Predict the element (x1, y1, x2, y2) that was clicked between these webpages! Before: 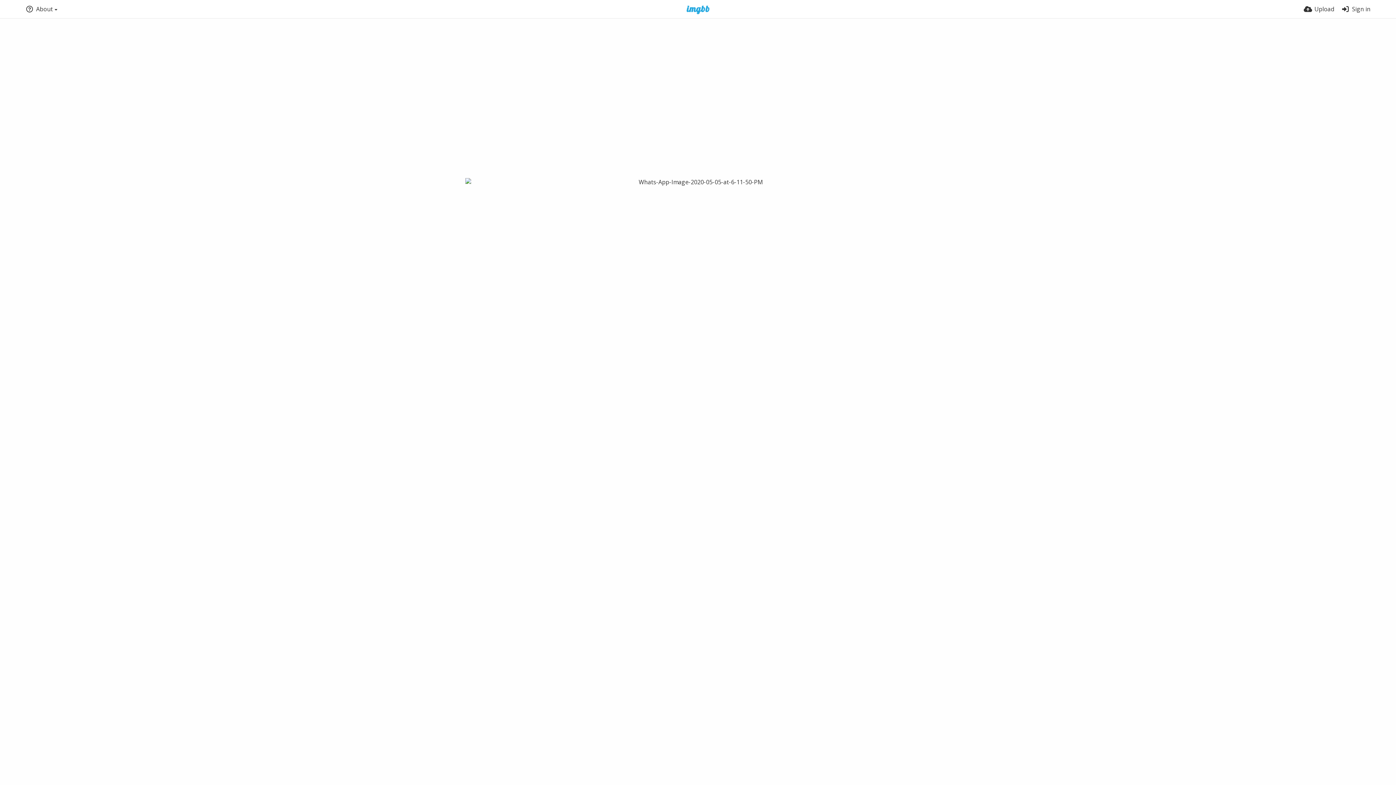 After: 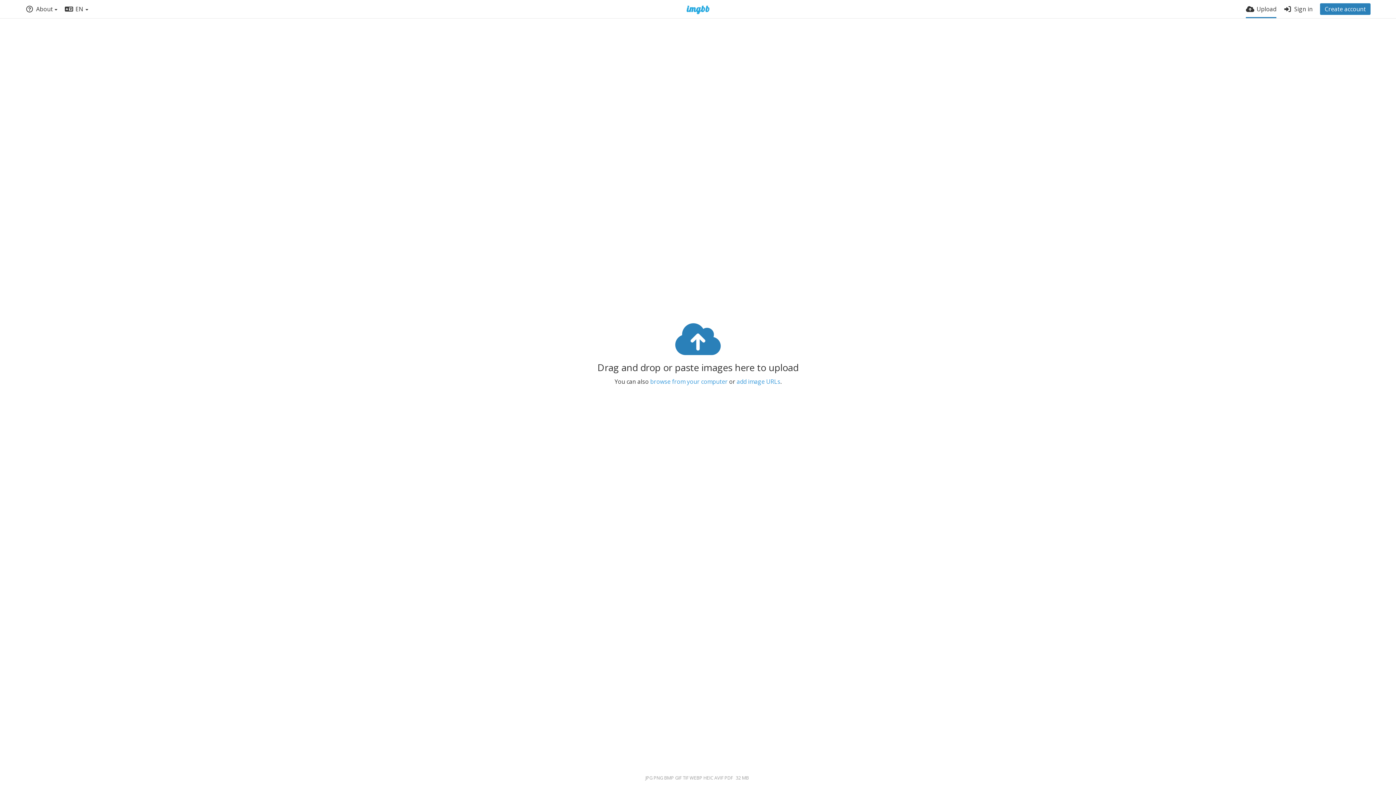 Action: label: Upload bbox: (1304, 0, 1334, 18)